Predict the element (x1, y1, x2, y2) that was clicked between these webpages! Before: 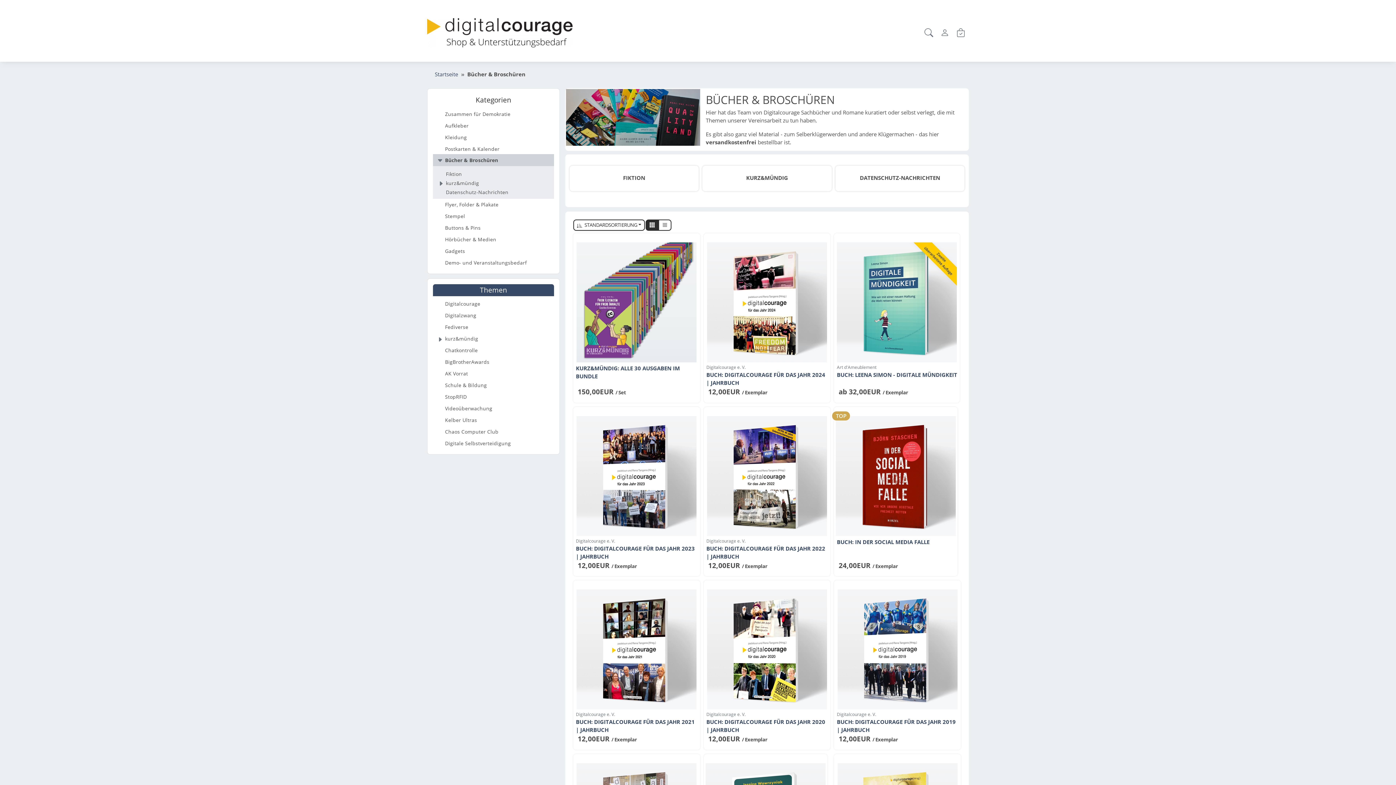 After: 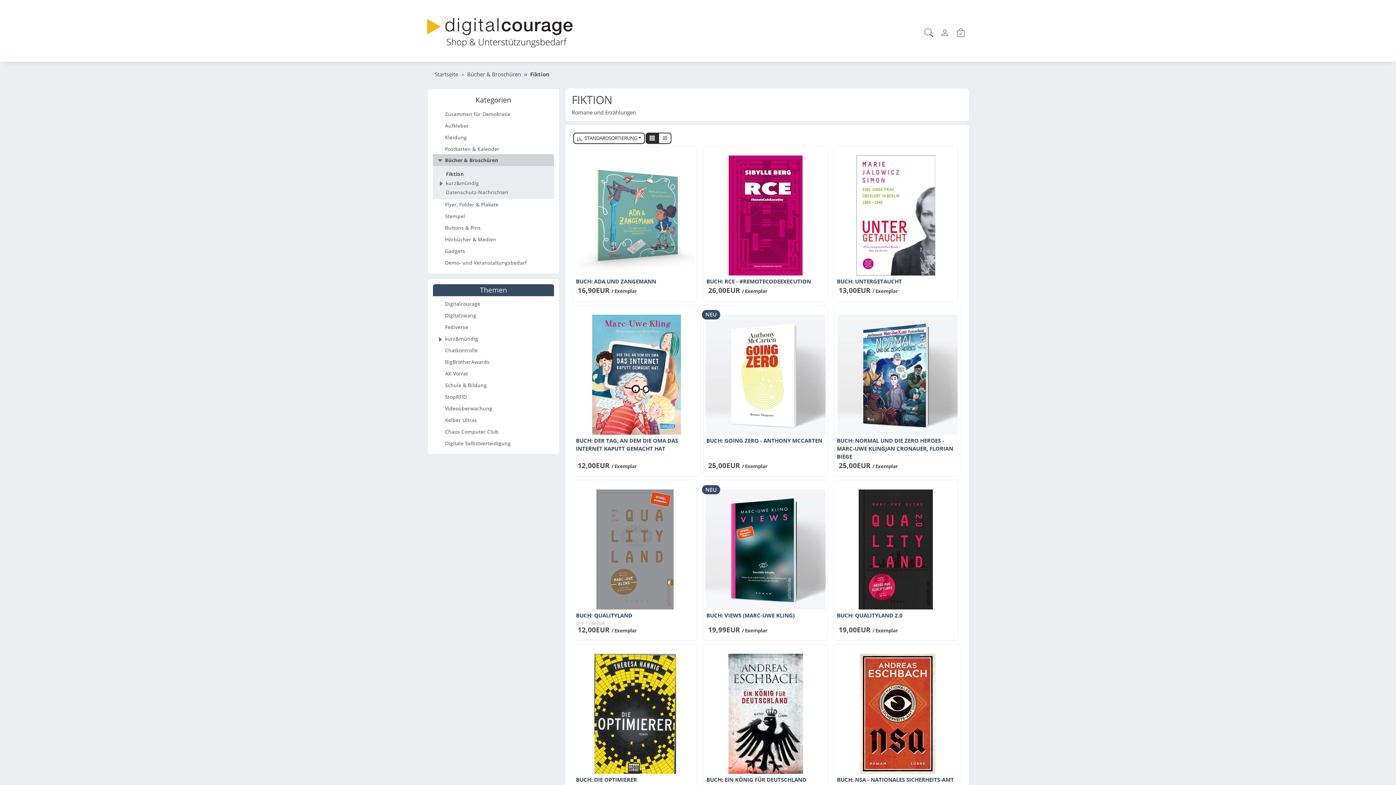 Action: label: FIKTION bbox: (569, 165, 698, 191)